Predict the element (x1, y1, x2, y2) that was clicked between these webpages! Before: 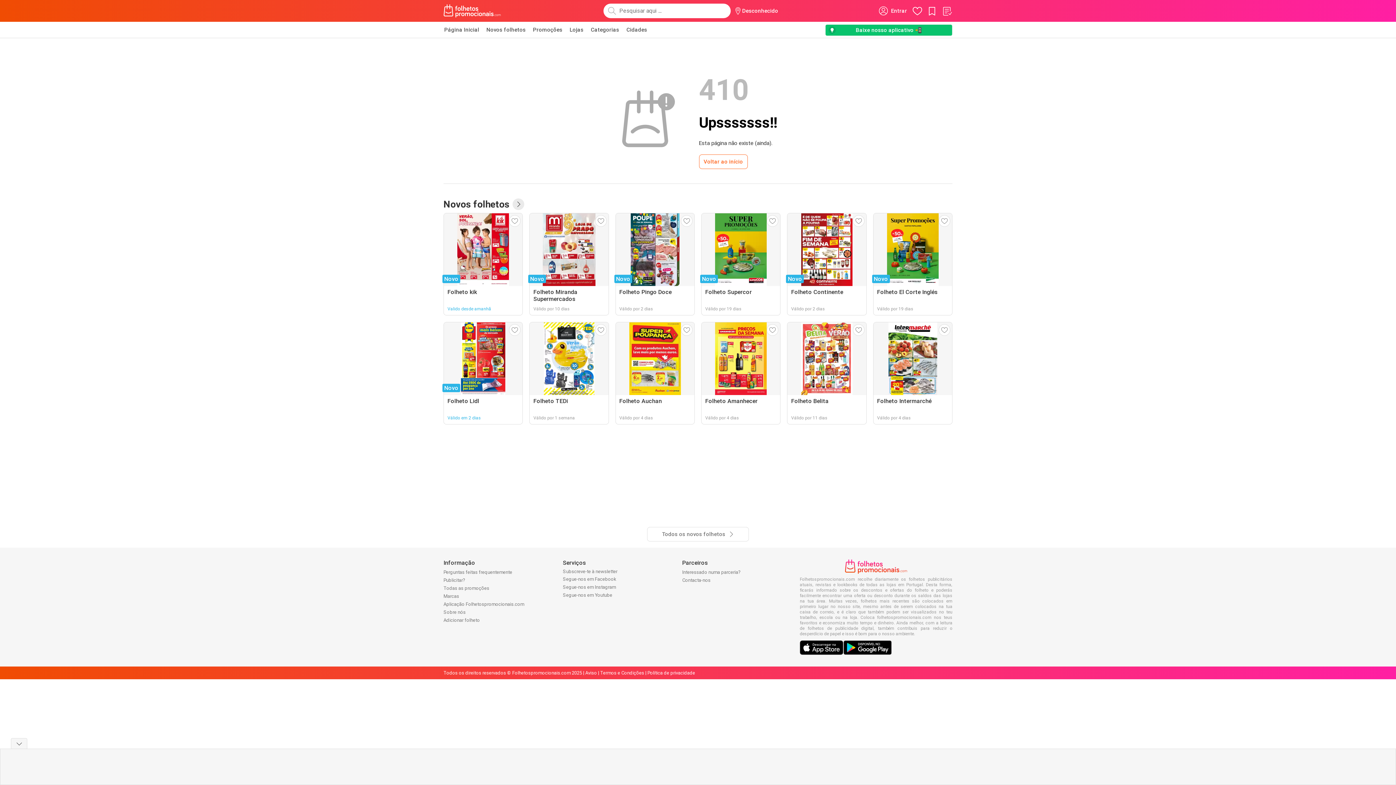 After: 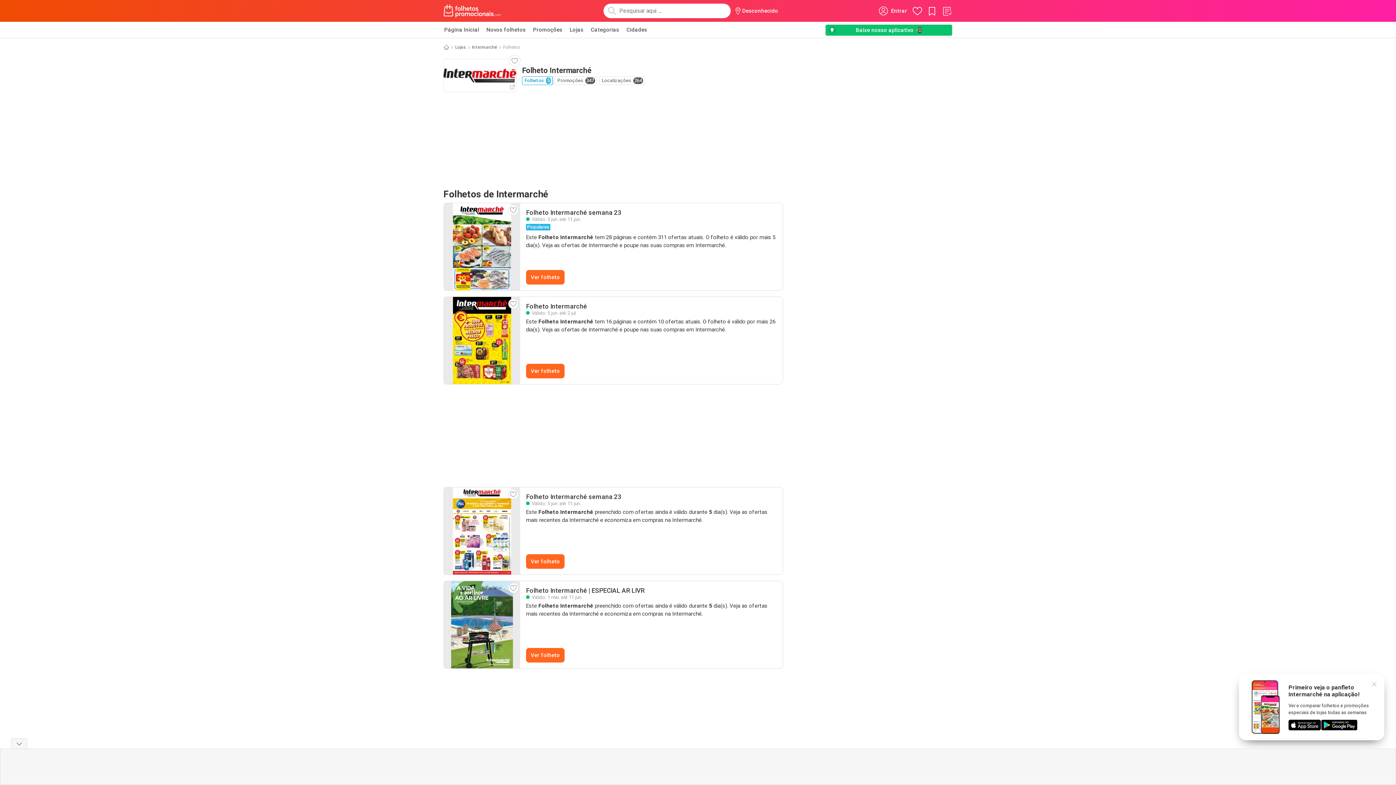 Action: bbox: (873, 322, 952, 424) label: Folheto Intermarché
Válido por 4 dias